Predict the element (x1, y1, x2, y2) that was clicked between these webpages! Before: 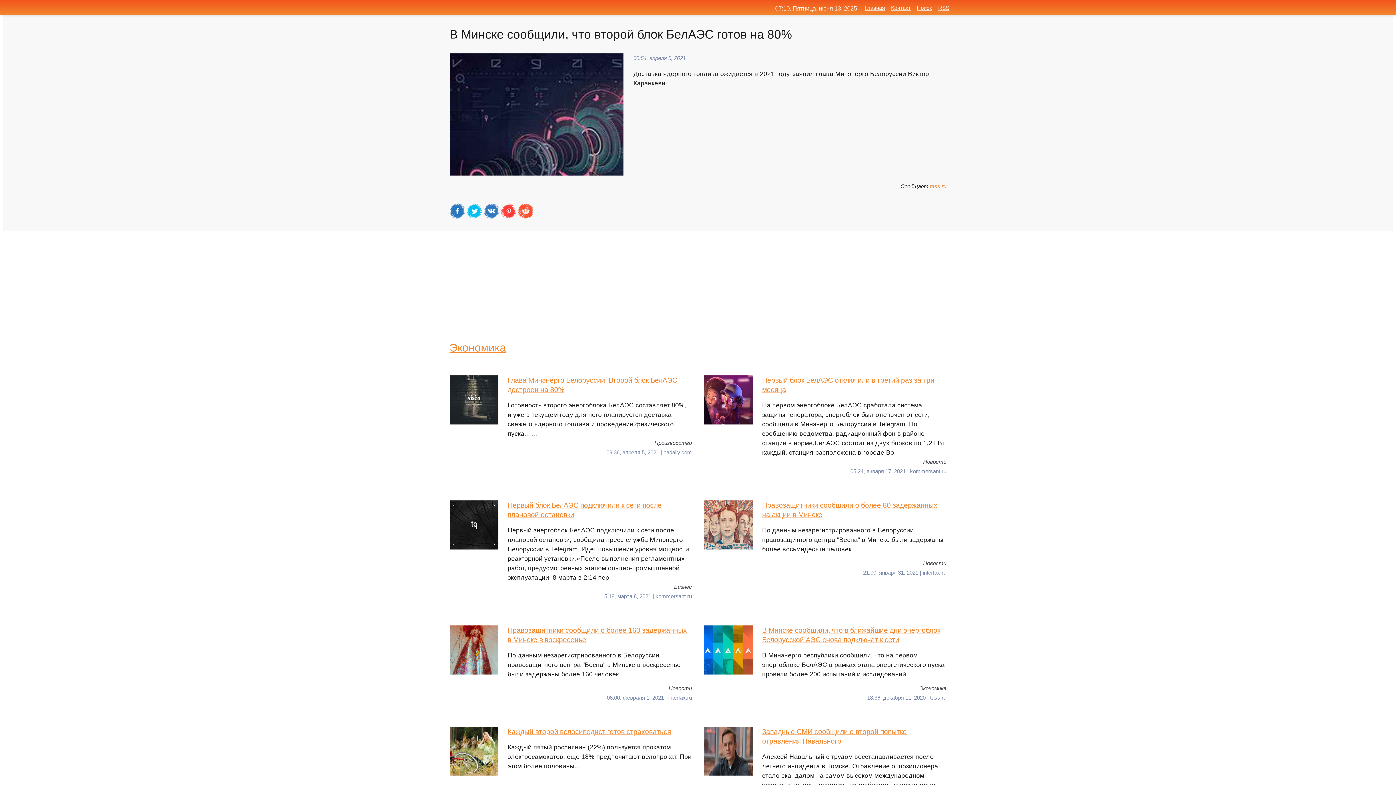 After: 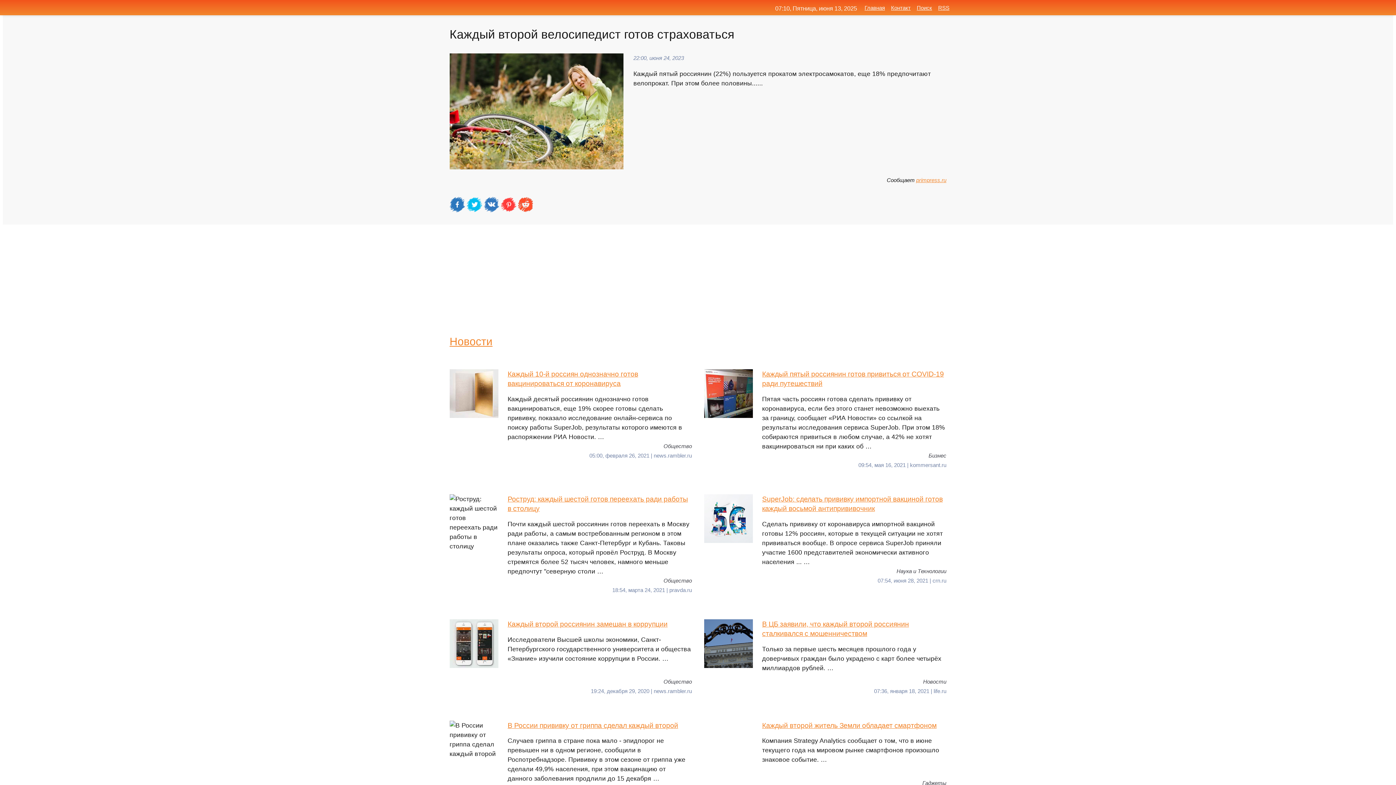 Action: label: Каждый второй велосипедист готов страховаться
Каждый пятый россиянин (22%) пользуется прокатом электросамокатов, еще 18% предпочитают велопрокат. При этом более половины... … bbox: (449, 727, 692, 785)